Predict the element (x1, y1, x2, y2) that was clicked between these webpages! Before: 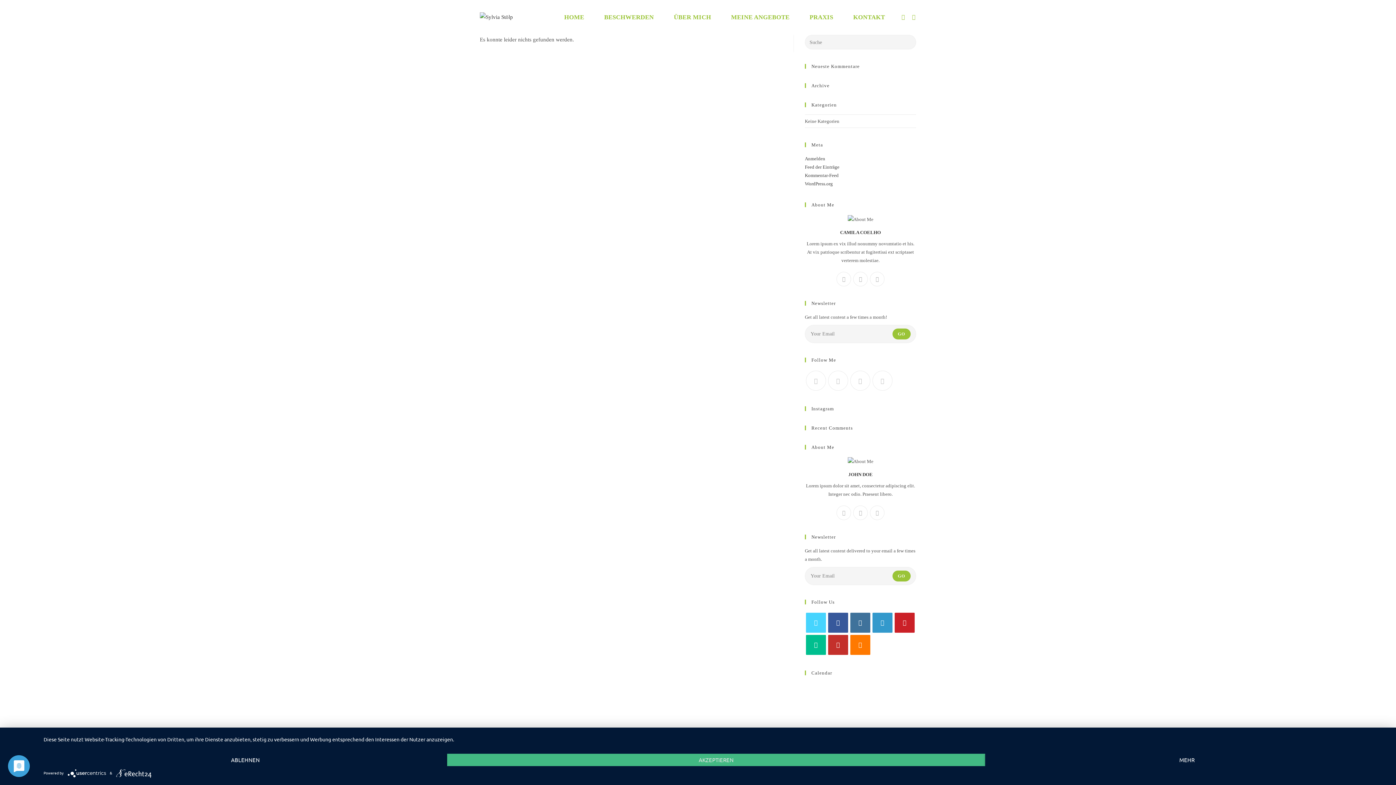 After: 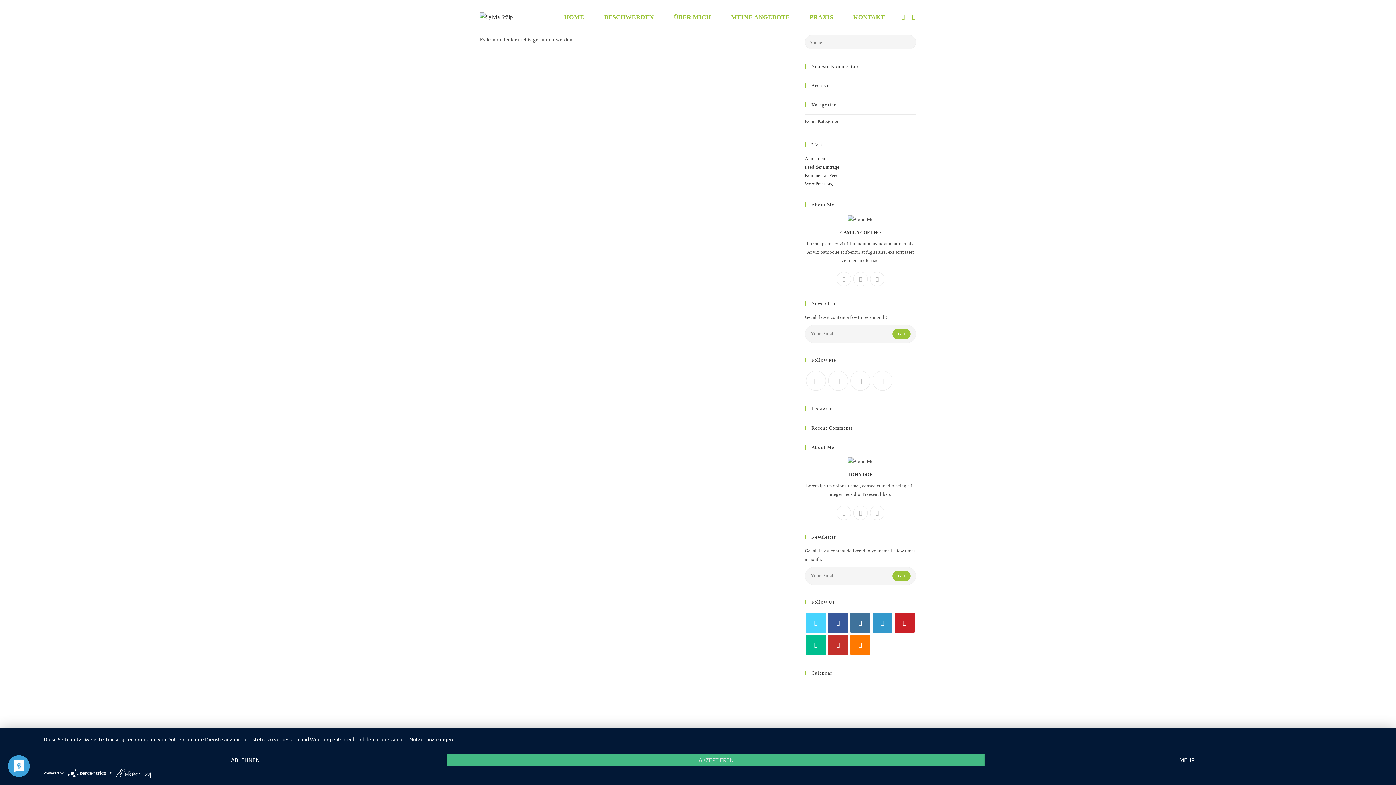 Action: bbox: (67, 770, 109, 775) label:  